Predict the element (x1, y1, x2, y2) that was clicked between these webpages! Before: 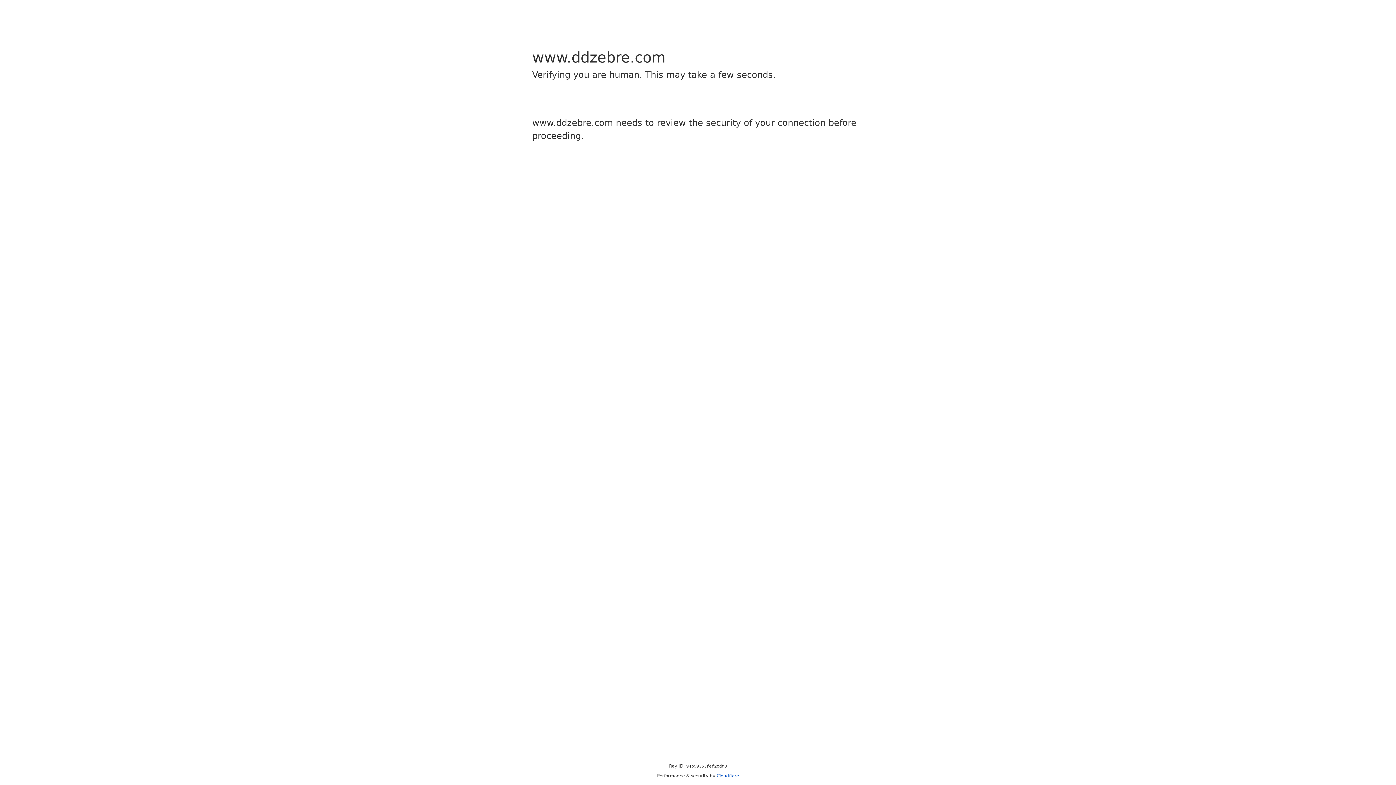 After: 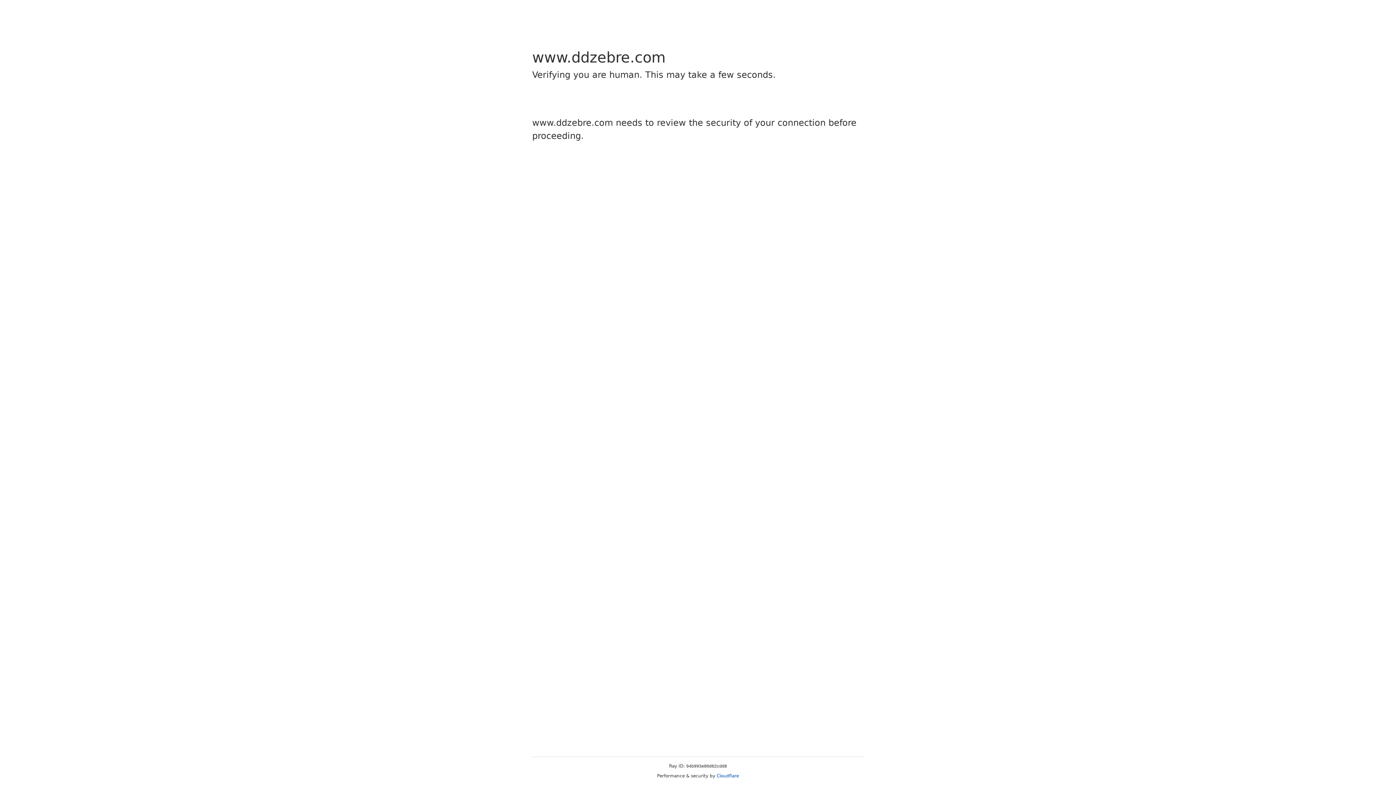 Action: bbox: (716, 773, 739, 778) label: Cloudflare